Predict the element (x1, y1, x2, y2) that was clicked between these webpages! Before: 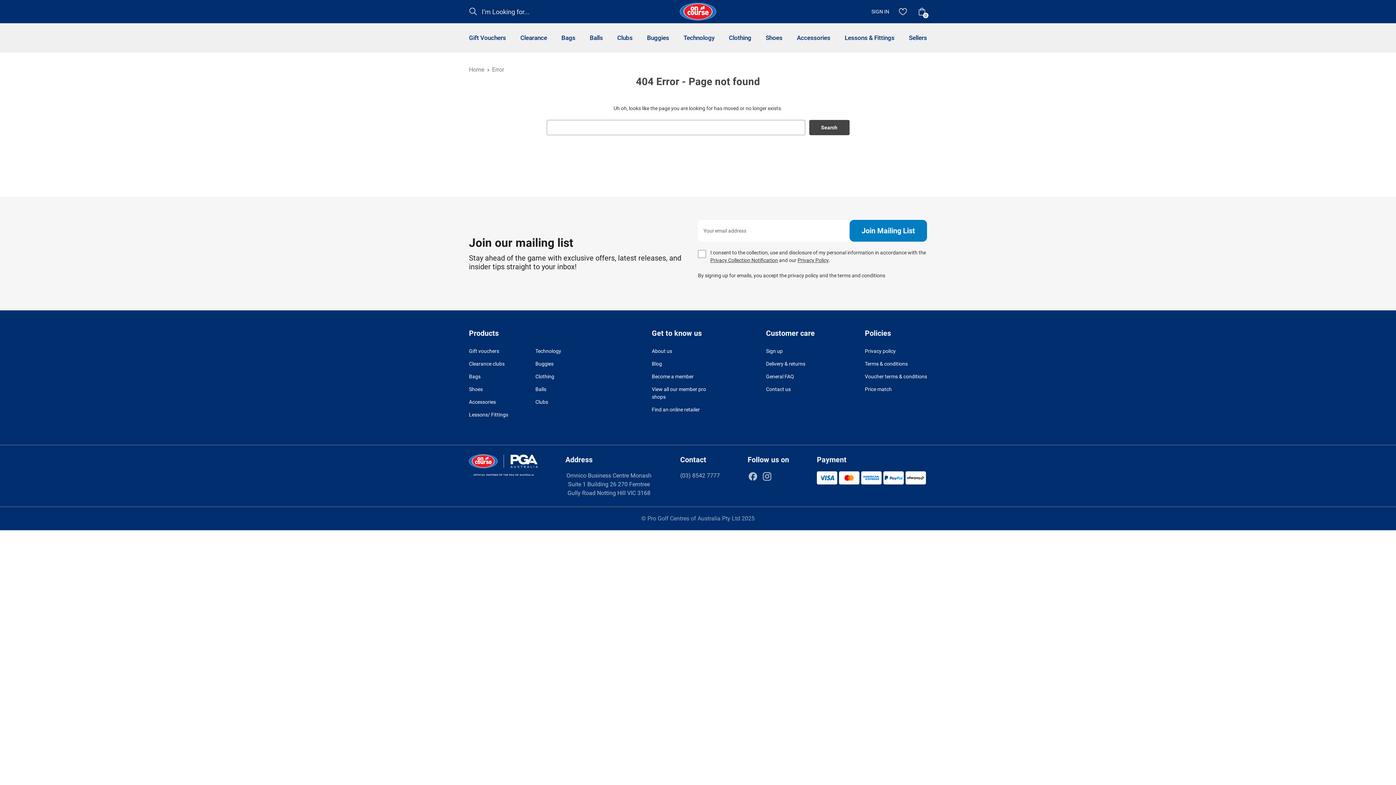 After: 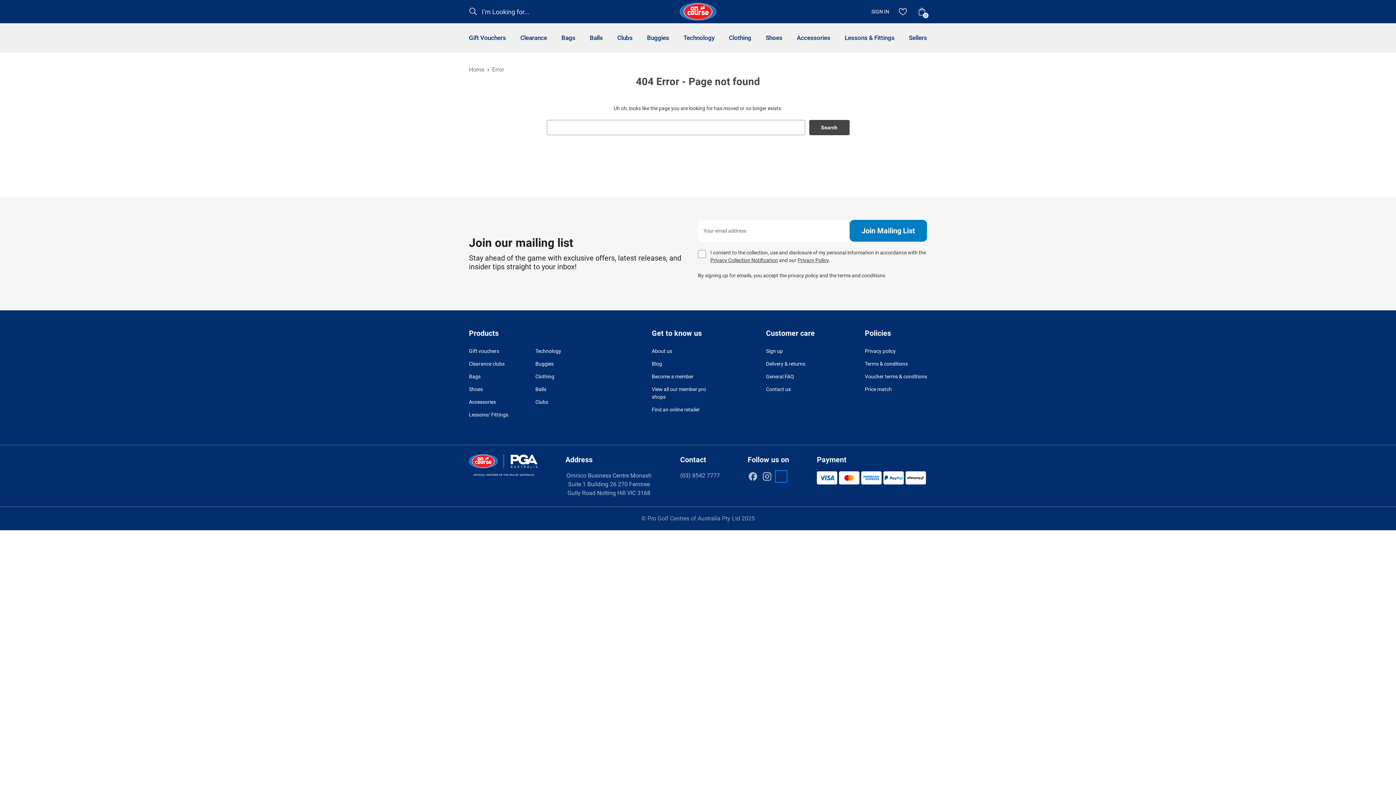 Action: bbox: (776, 471, 786, 481)